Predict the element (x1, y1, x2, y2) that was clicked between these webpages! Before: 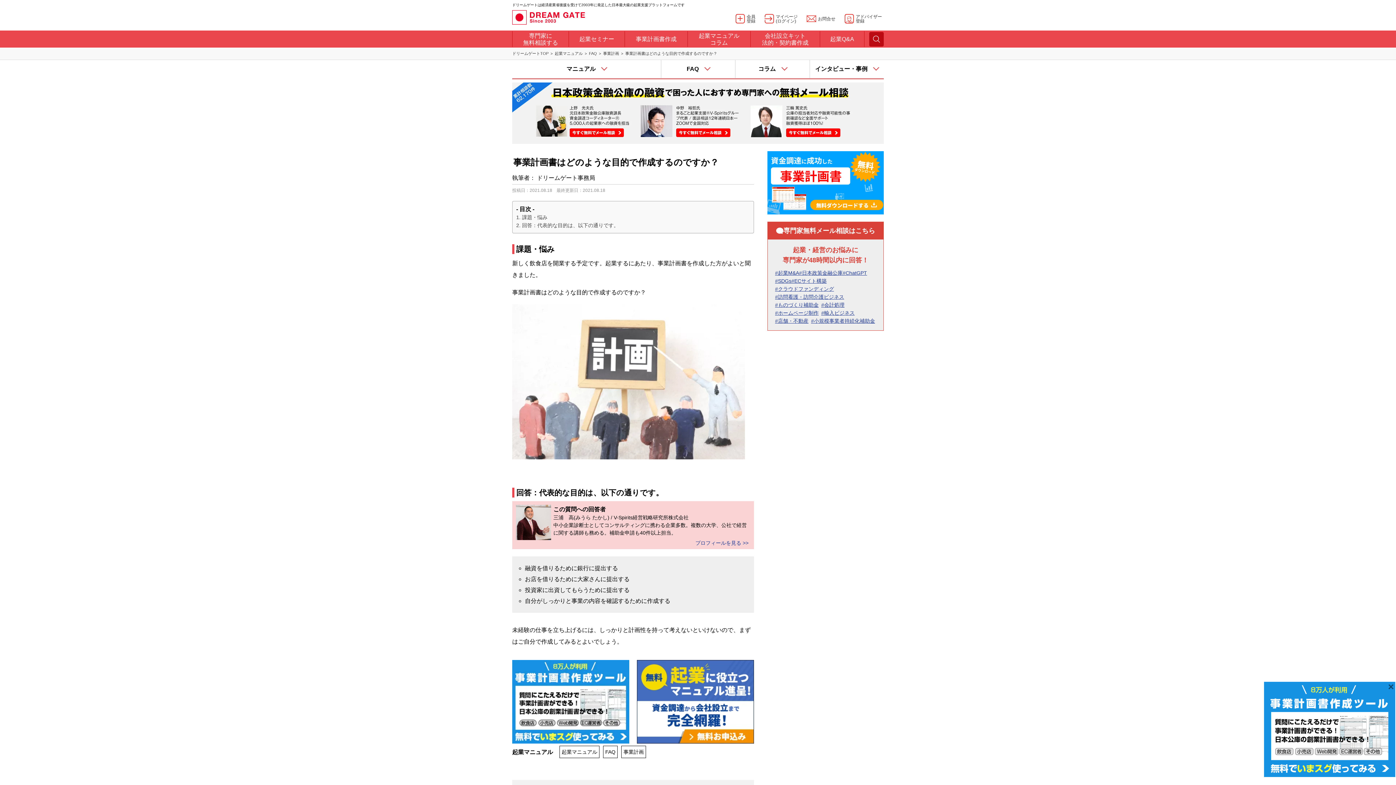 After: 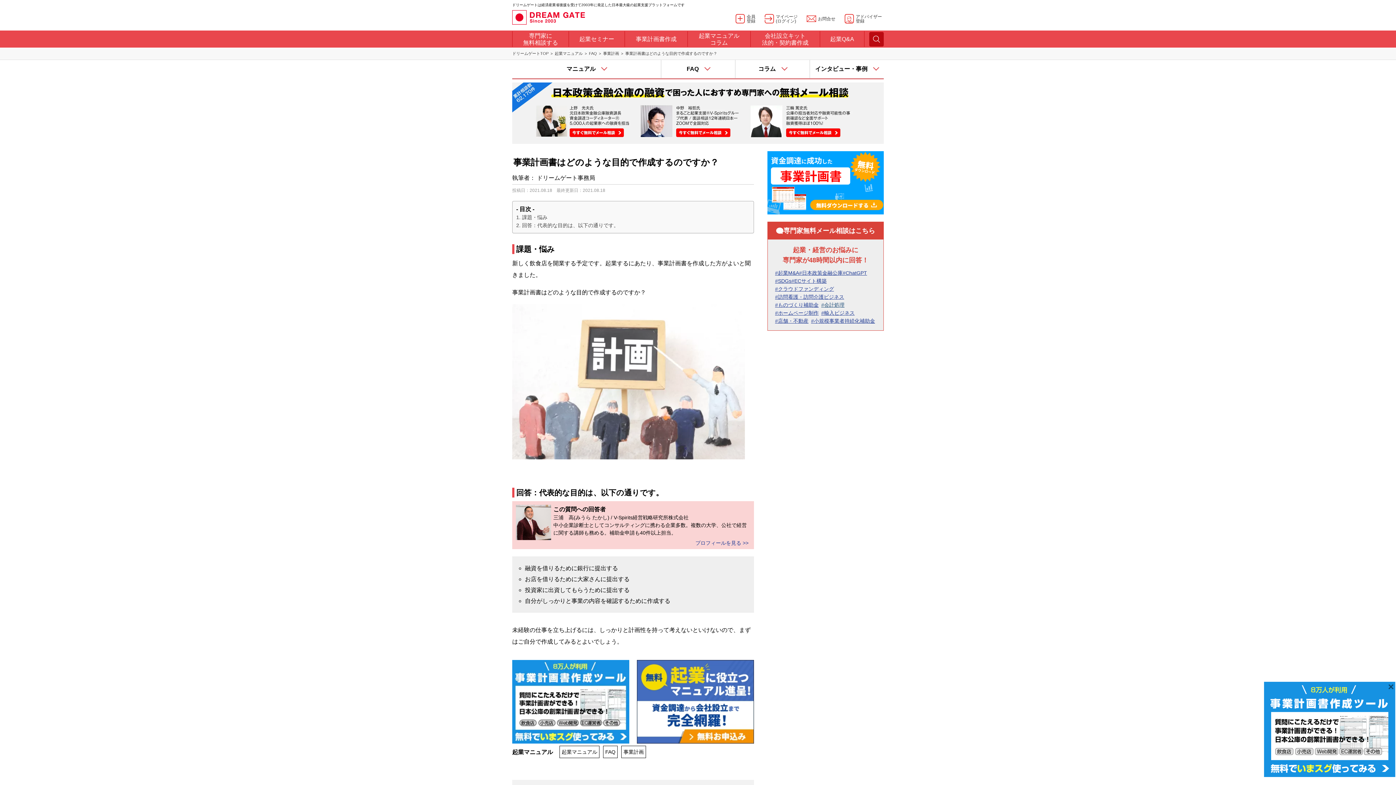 Action: label: #会計処理 bbox: (821, 301, 844, 309)